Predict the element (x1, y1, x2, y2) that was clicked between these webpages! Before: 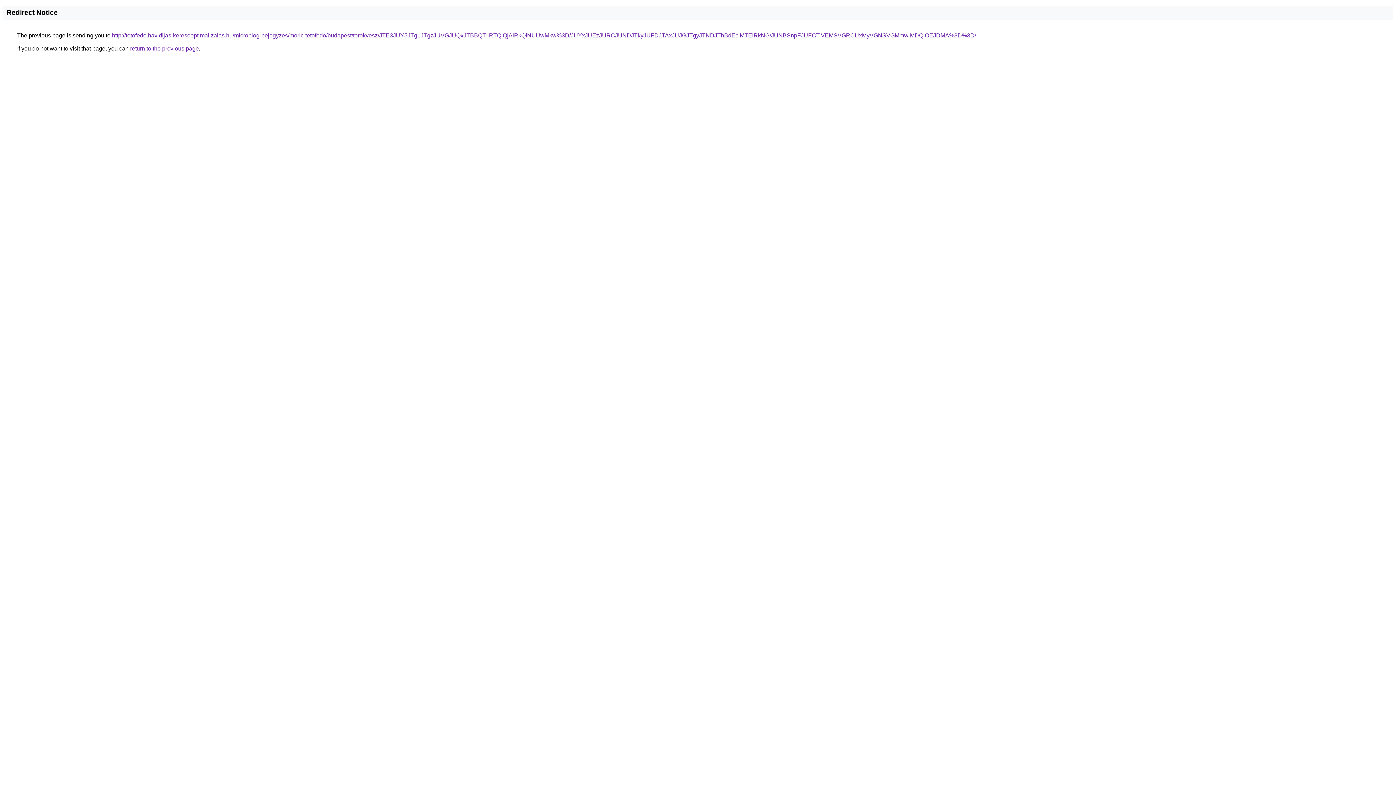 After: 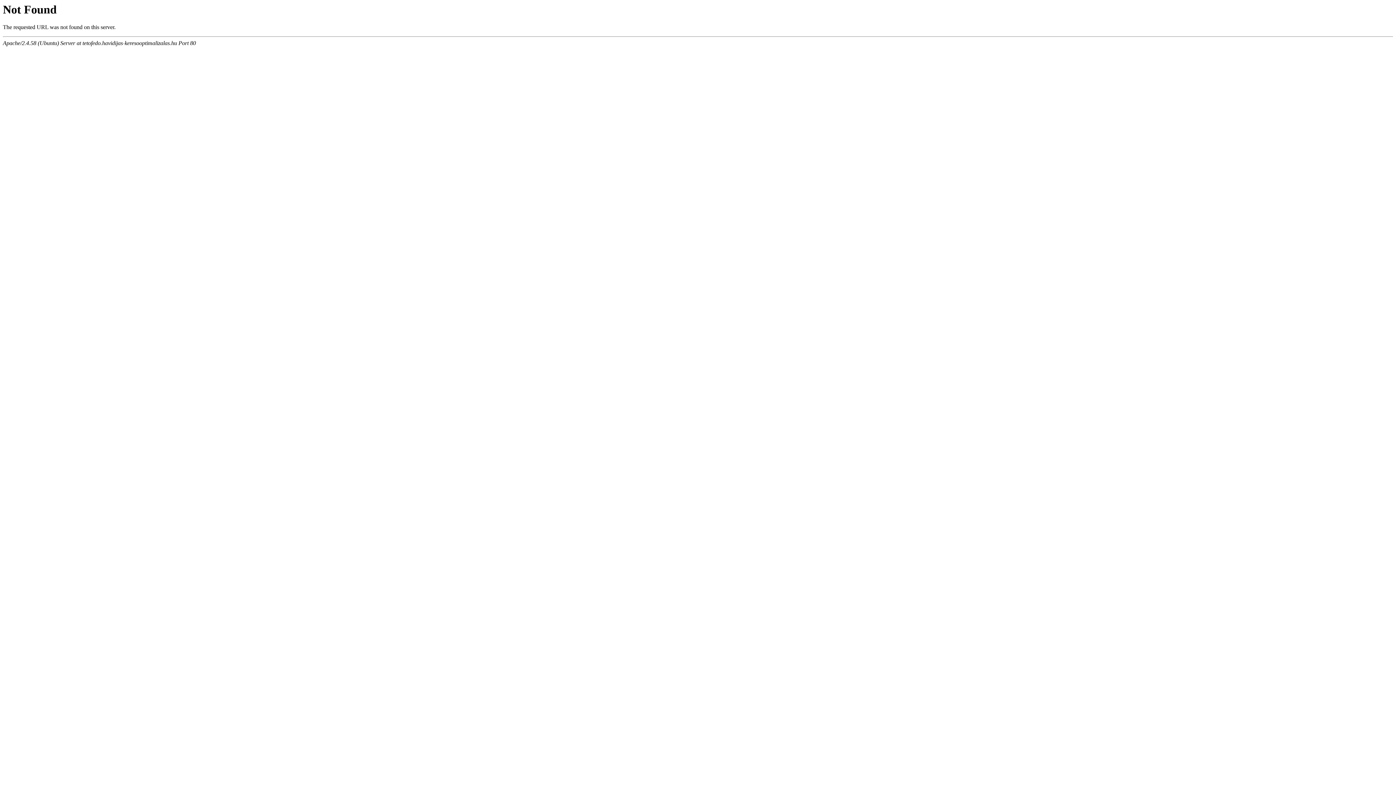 Action: bbox: (112, 32, 976, 38) label: http://tetofedo.havidijas-keresooptimalizalas.hu/microblog-bejegyzes/moric-tetofedo/budapest/torokvesz/JTE3JUY5JTg1JTgzJUVGJUQxJTBBQTIlRTQlQjAlRkQlNUUwMkw%3D/JUYxJUEzJURCJUNDJTkyJUFDJTAxJUJGJTgyJTNDJThBdEclMTElRkNG/JUNBSnpFJUFCTiVEMSVGRCUxMyVGNSVGMmwlMDQlOEJDMA%3D%3D/